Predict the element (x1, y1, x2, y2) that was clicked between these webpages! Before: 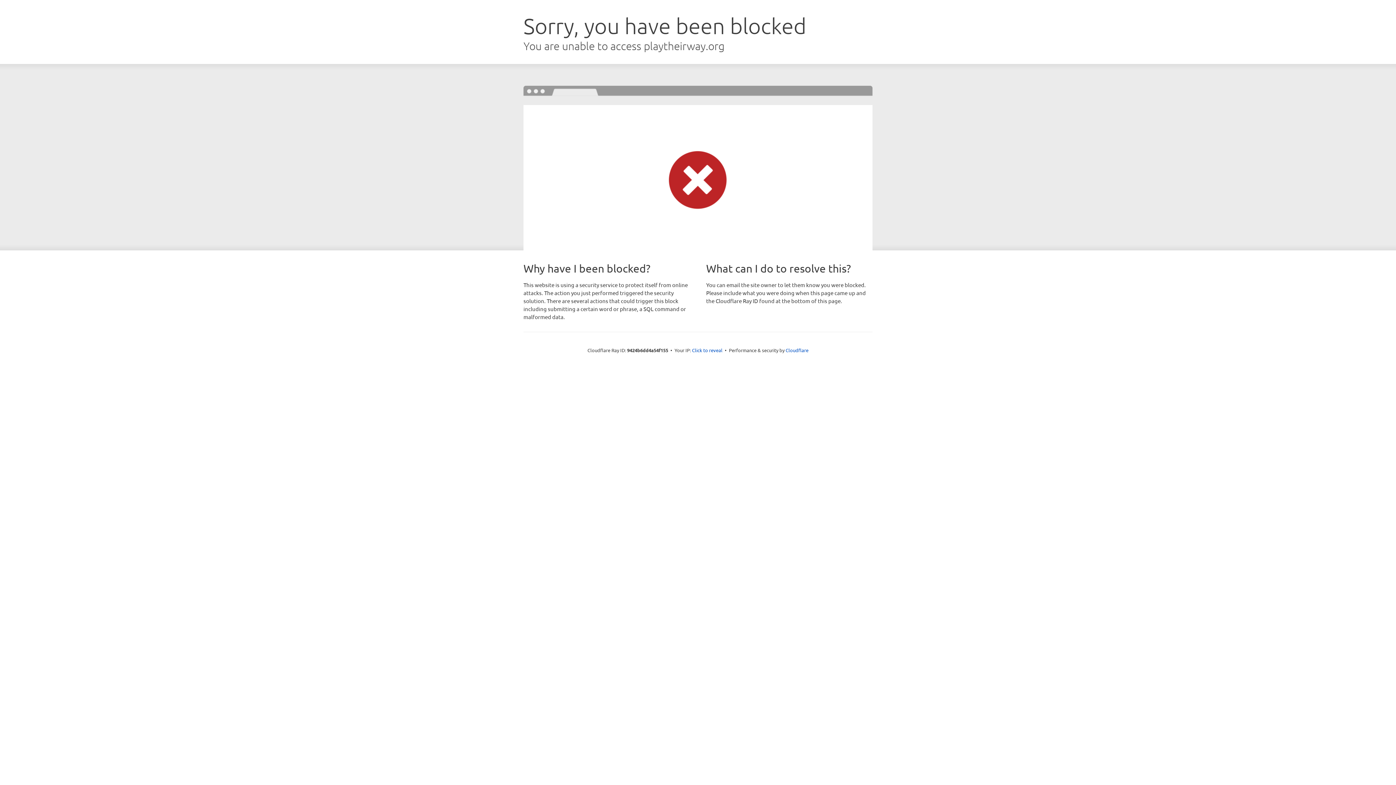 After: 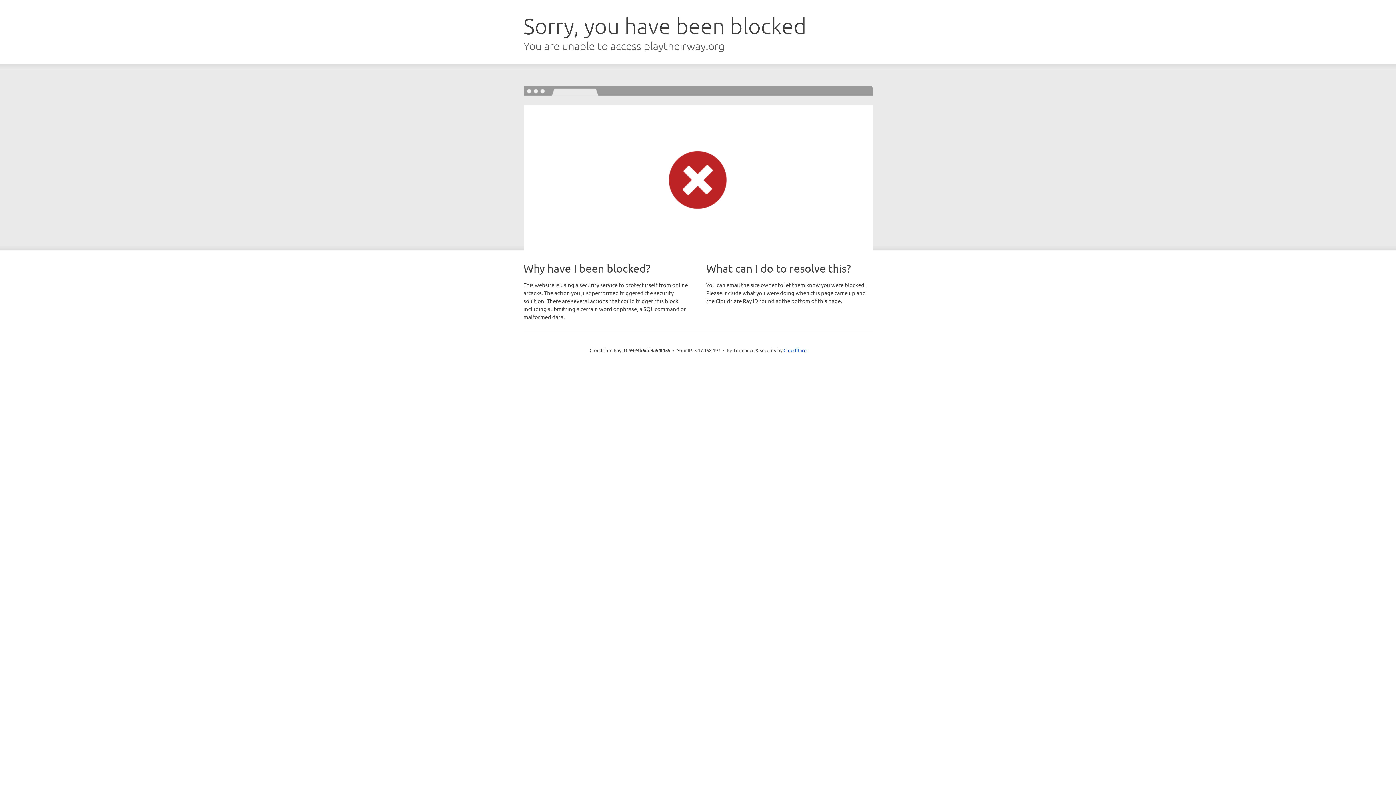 Action: bbox: (692, 346, 722, 353) label: Click to reveal